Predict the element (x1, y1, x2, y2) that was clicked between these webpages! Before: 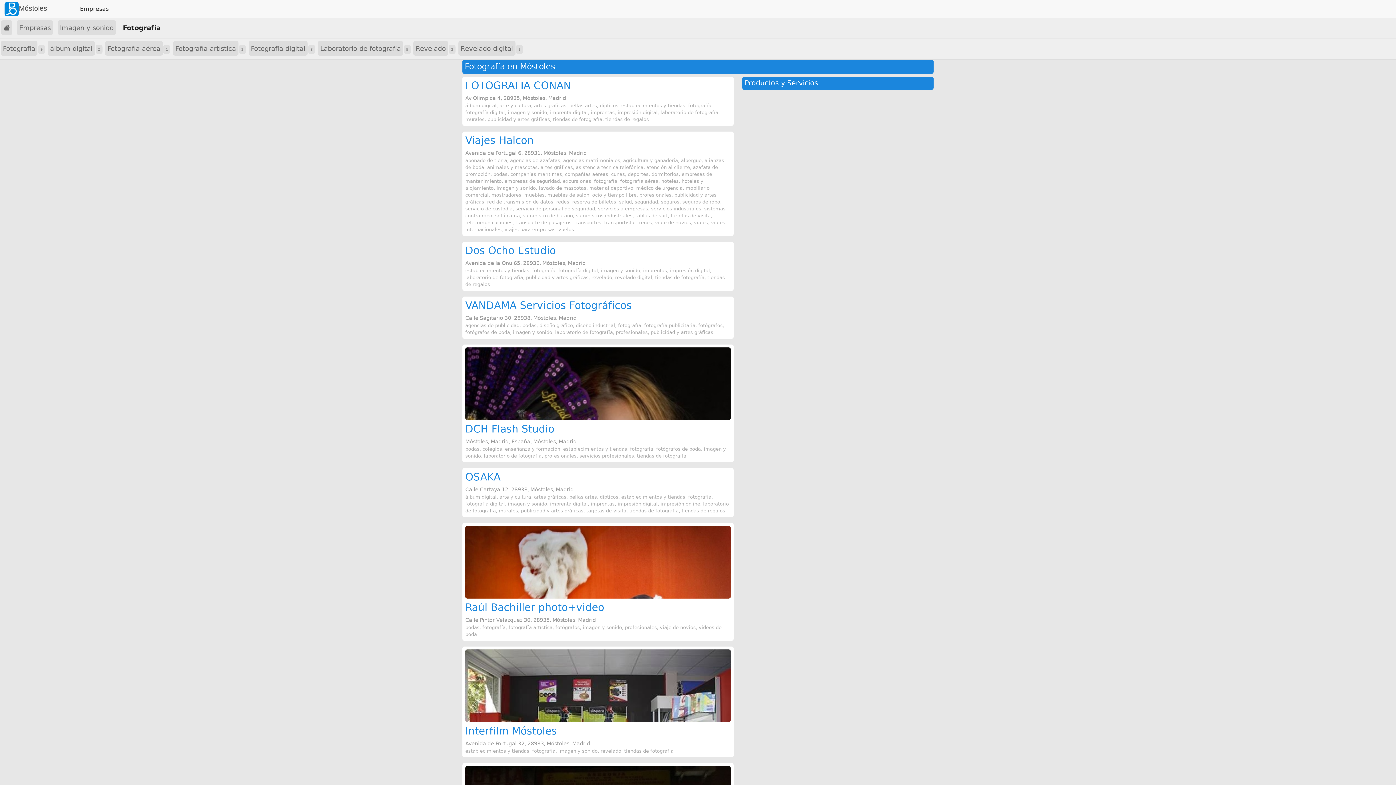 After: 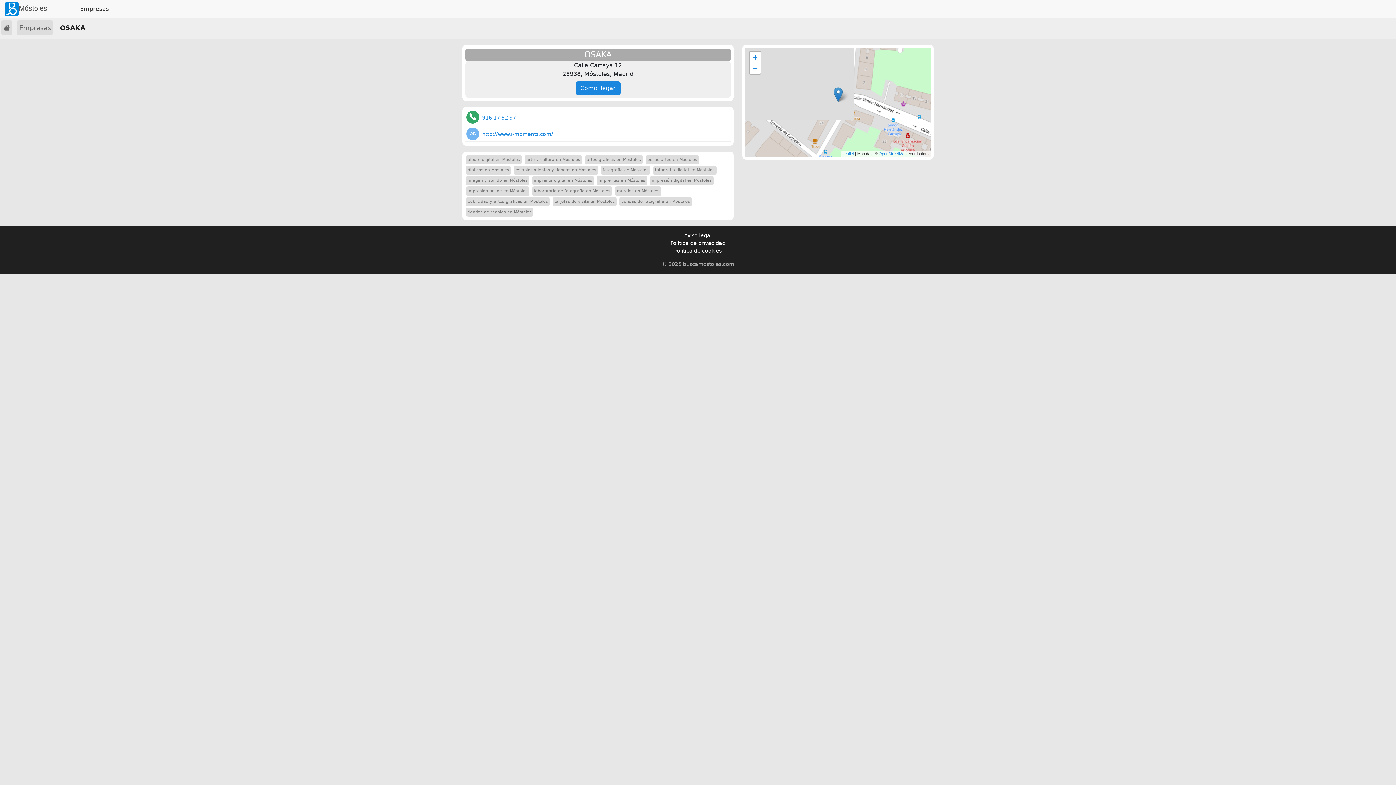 Action: bbox: (465, 471, 500, 483) label: OSAKA